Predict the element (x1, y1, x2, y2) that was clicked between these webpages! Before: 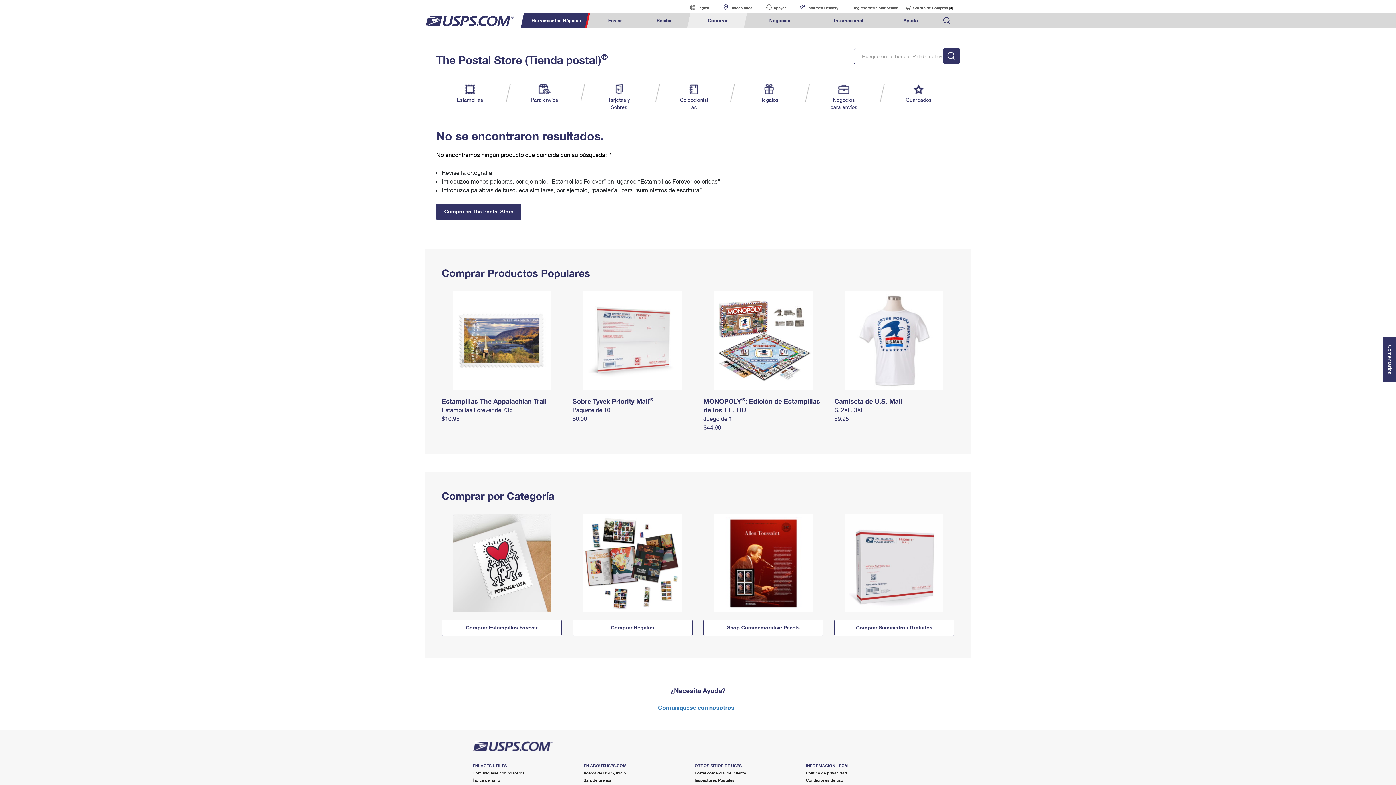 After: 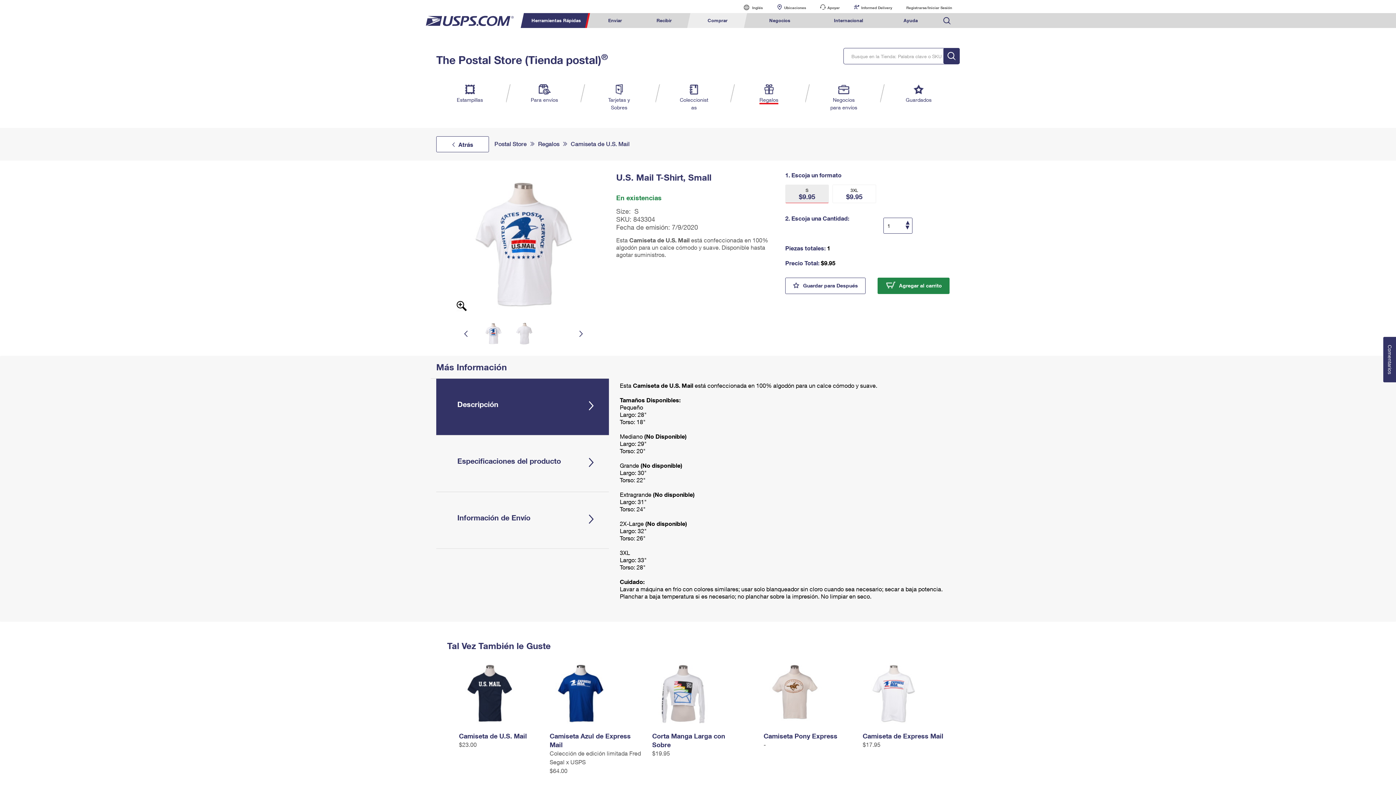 Action: bbox: (834, 338, 954, 342)